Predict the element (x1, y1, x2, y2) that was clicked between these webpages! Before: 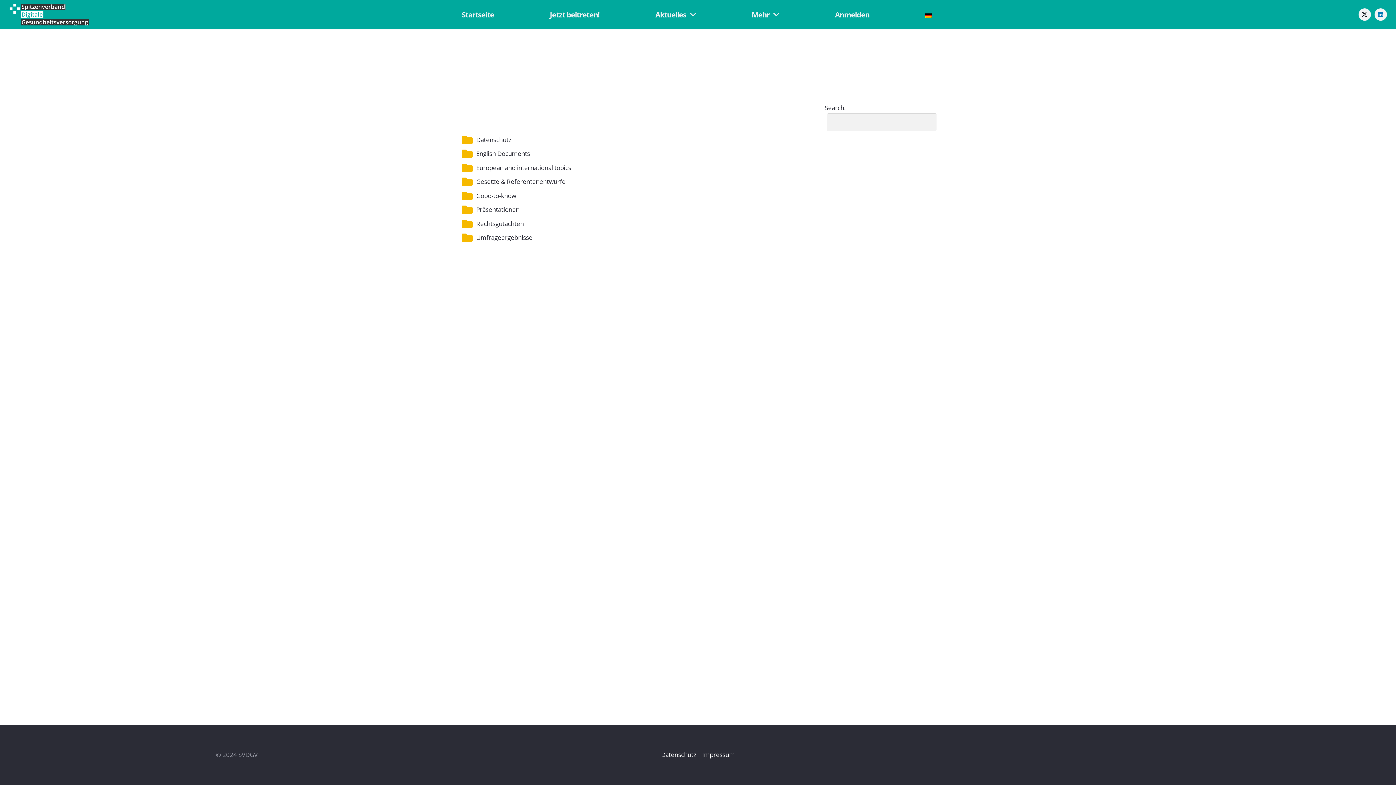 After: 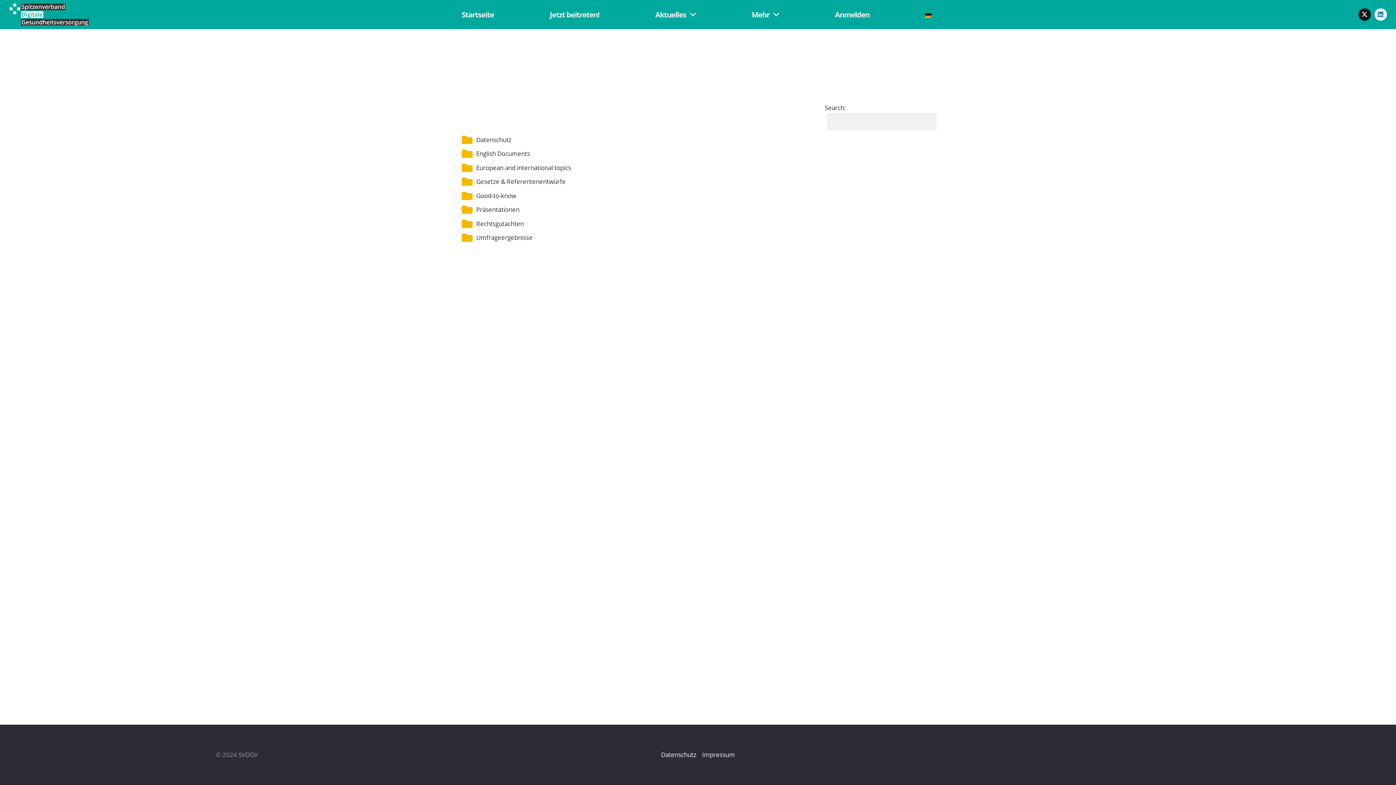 Action: bbox: (1358, 8, 1371, 20) label: X